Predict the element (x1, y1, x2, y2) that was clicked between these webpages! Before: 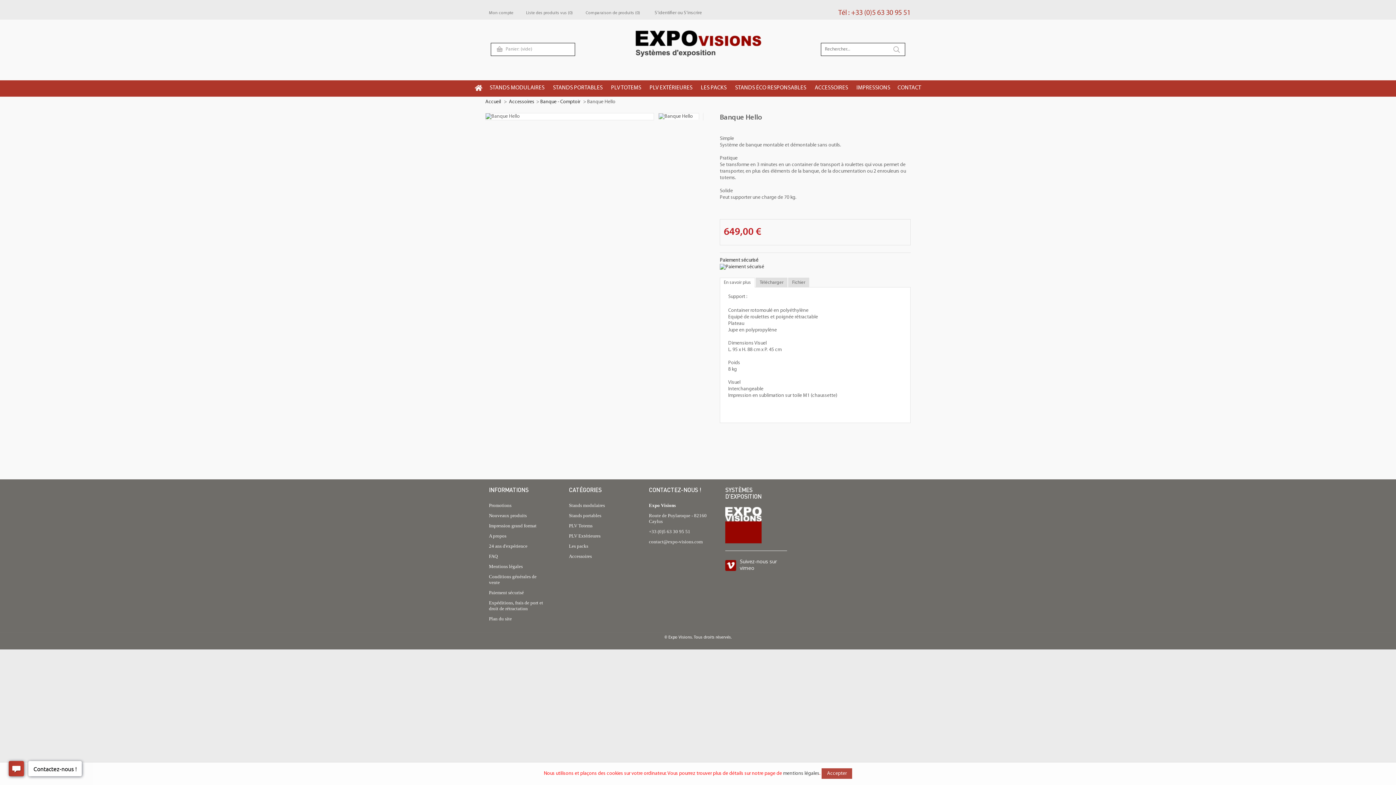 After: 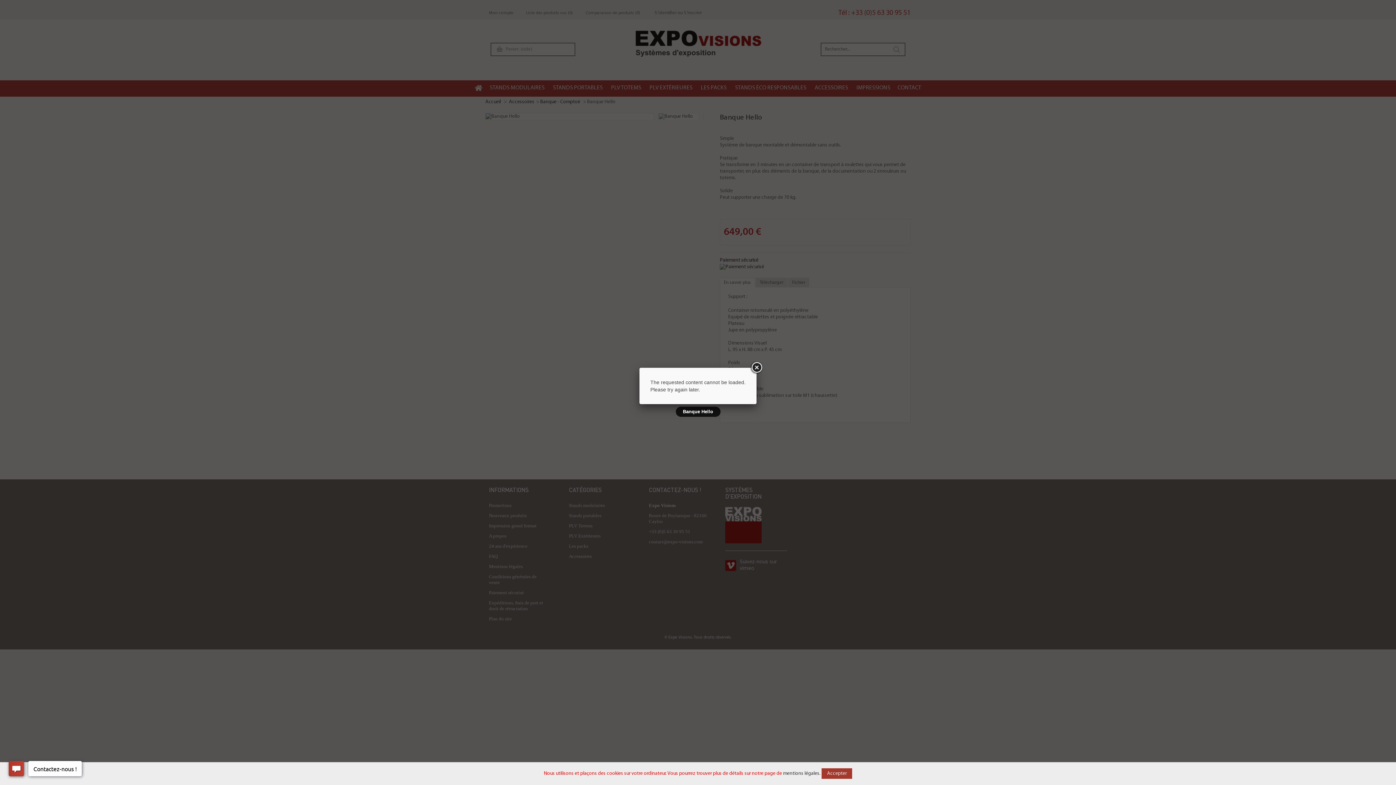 Action: bbox: (658, 113, 699, 120)